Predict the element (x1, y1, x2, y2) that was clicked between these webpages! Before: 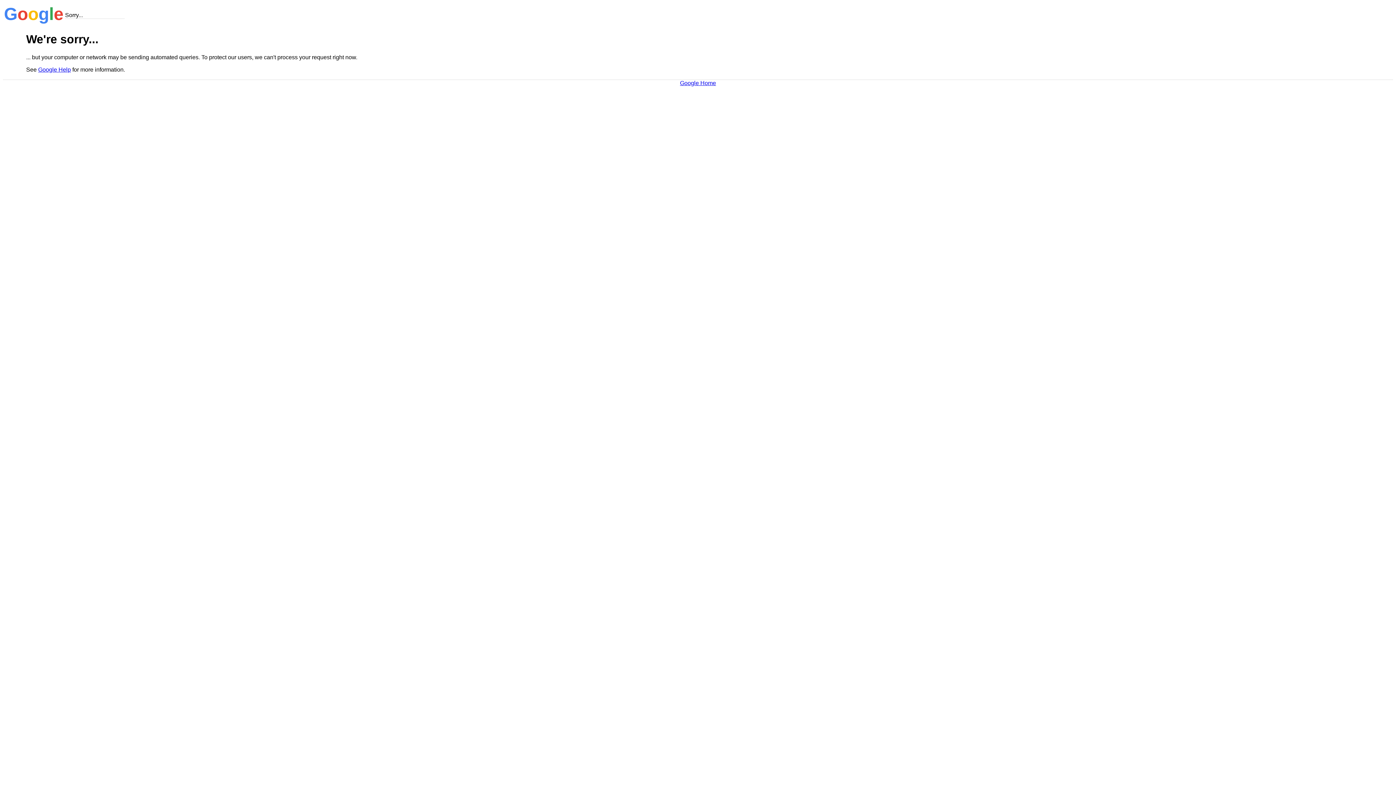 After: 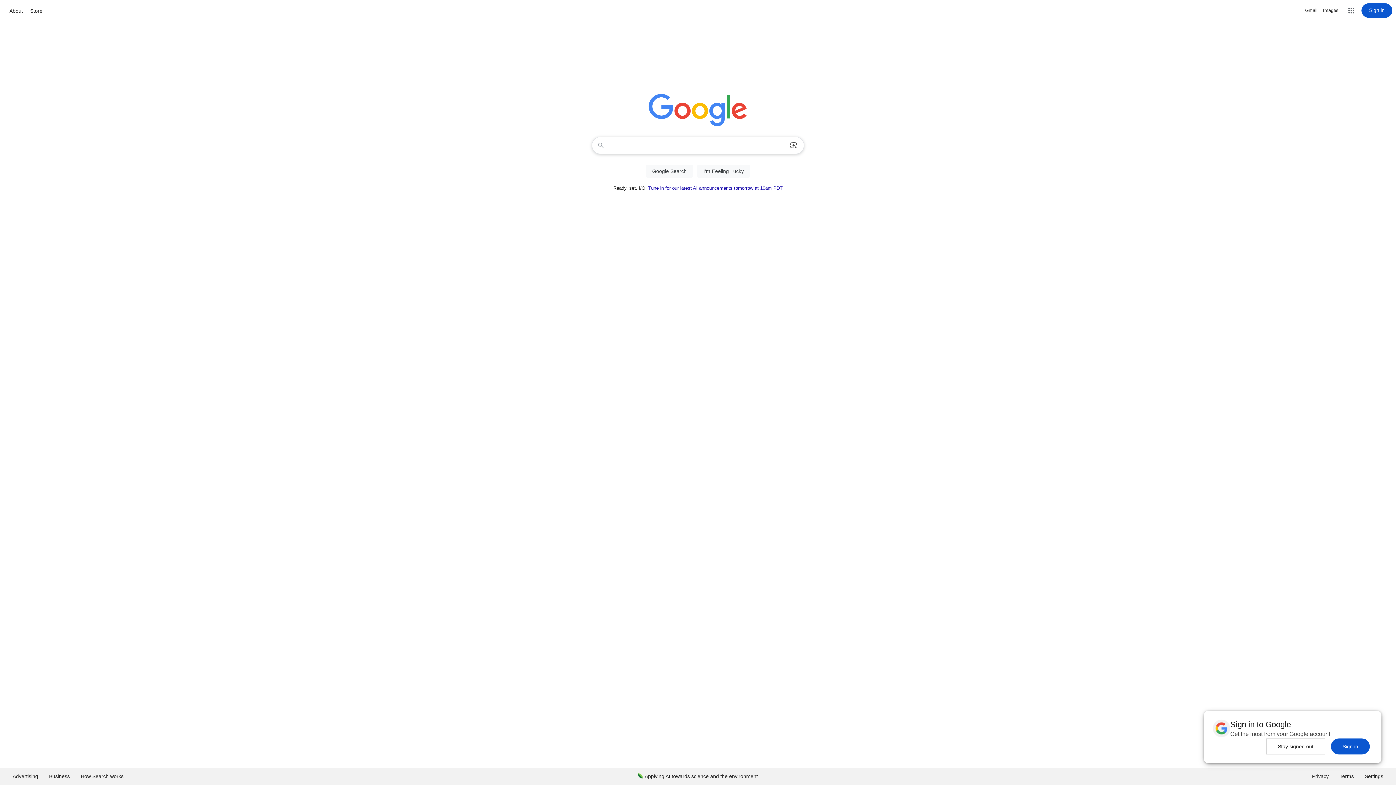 Action: label: Google Home bbox: (680, 79, 716, 86)